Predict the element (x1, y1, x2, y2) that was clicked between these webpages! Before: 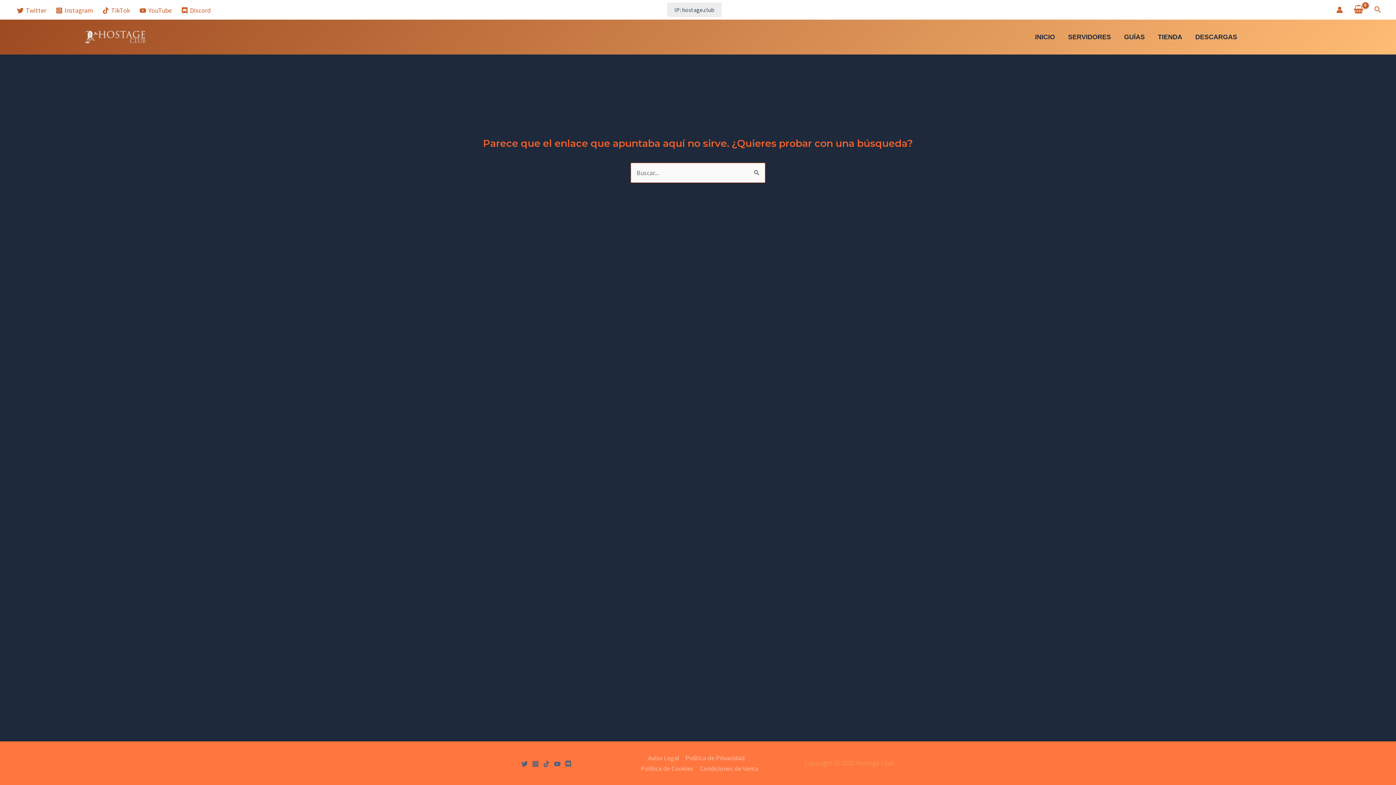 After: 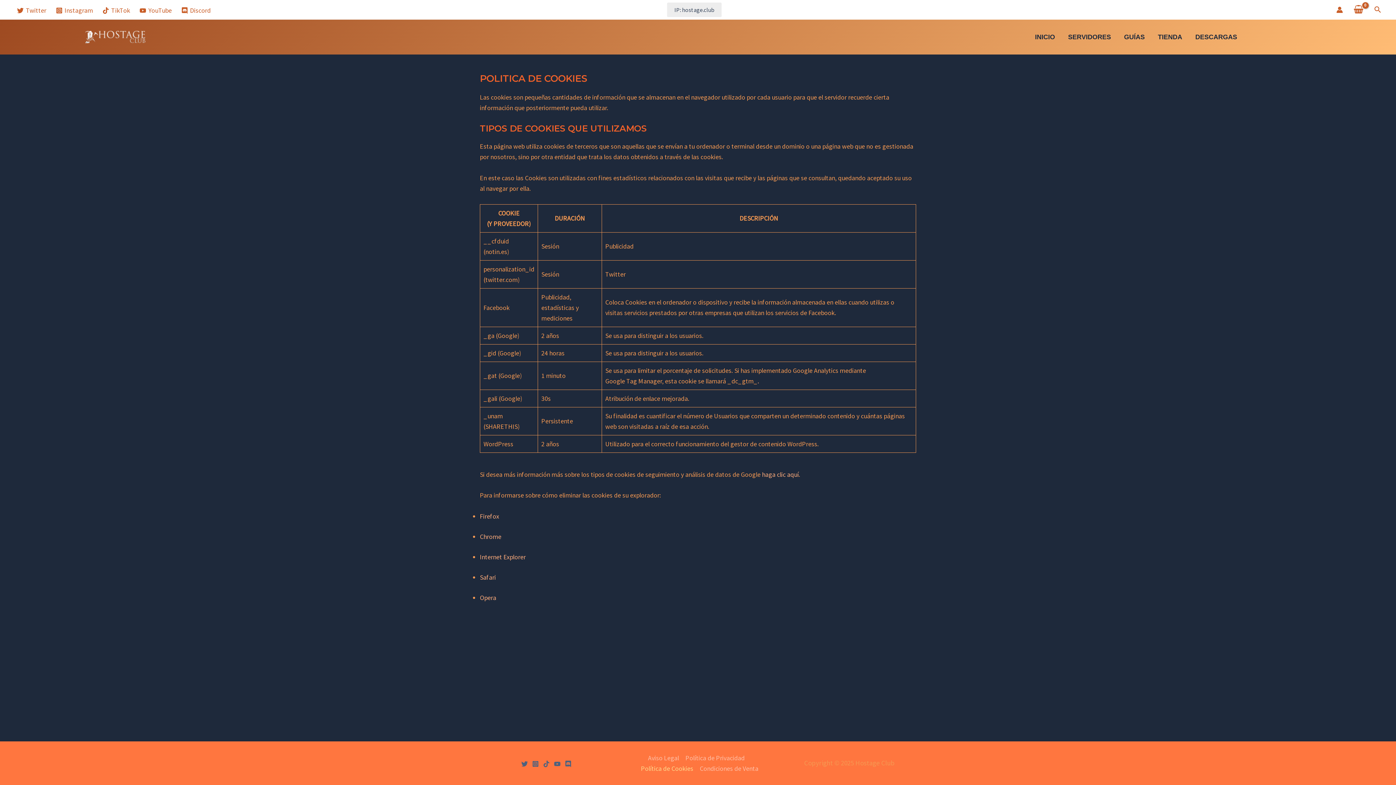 Action: label: Política de Cookies bbox: (637, 763, 696, 774)